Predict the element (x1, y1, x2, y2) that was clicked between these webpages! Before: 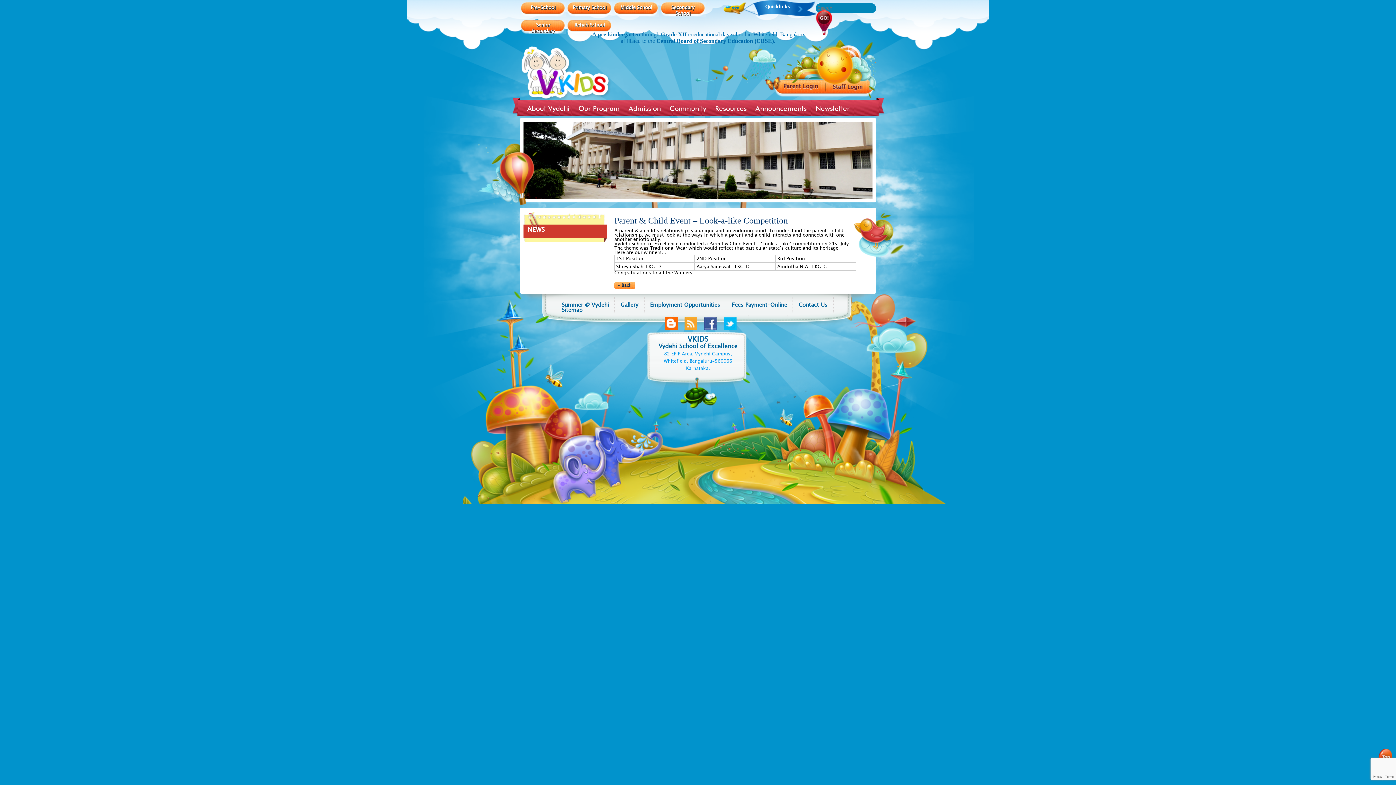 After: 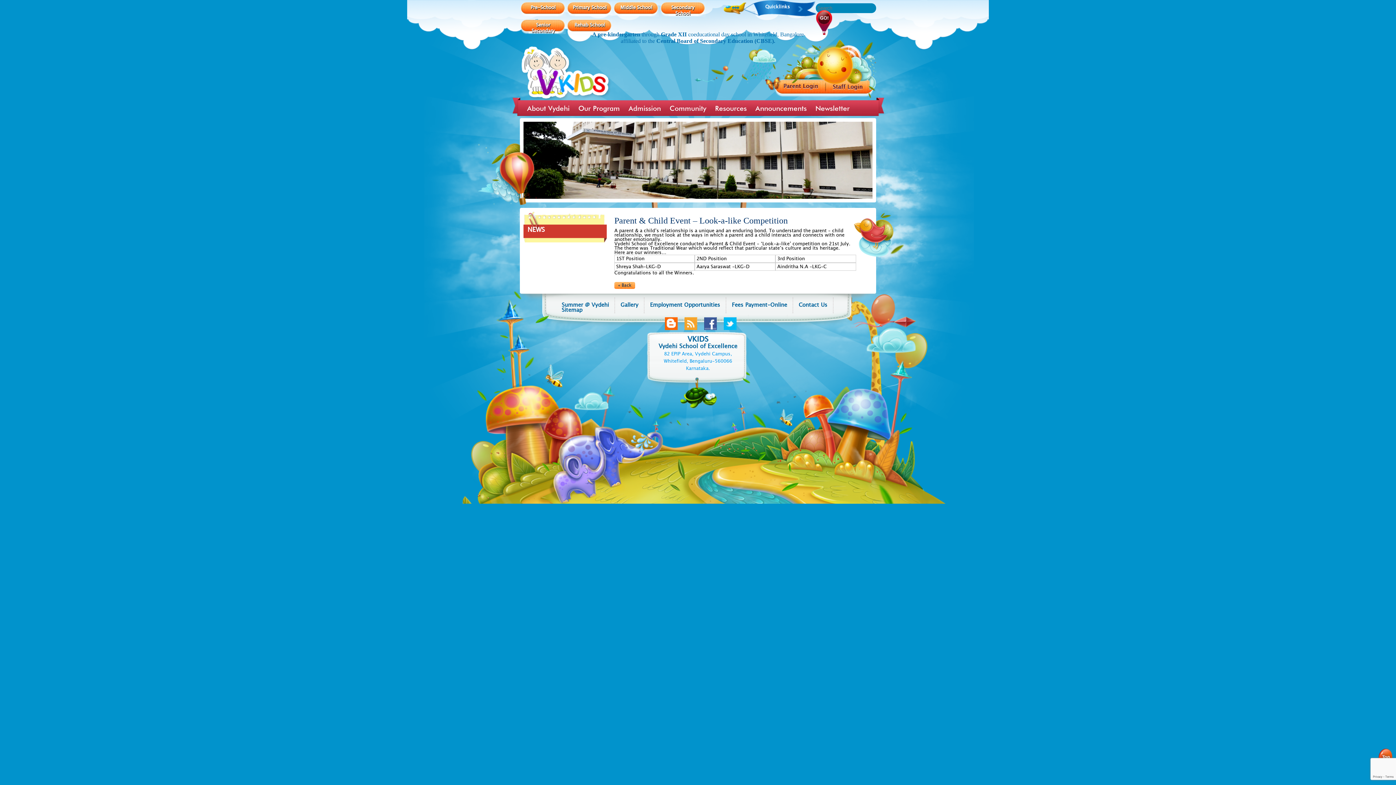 Action: bbox: (570, 21, 608, 27) label: Rehab School